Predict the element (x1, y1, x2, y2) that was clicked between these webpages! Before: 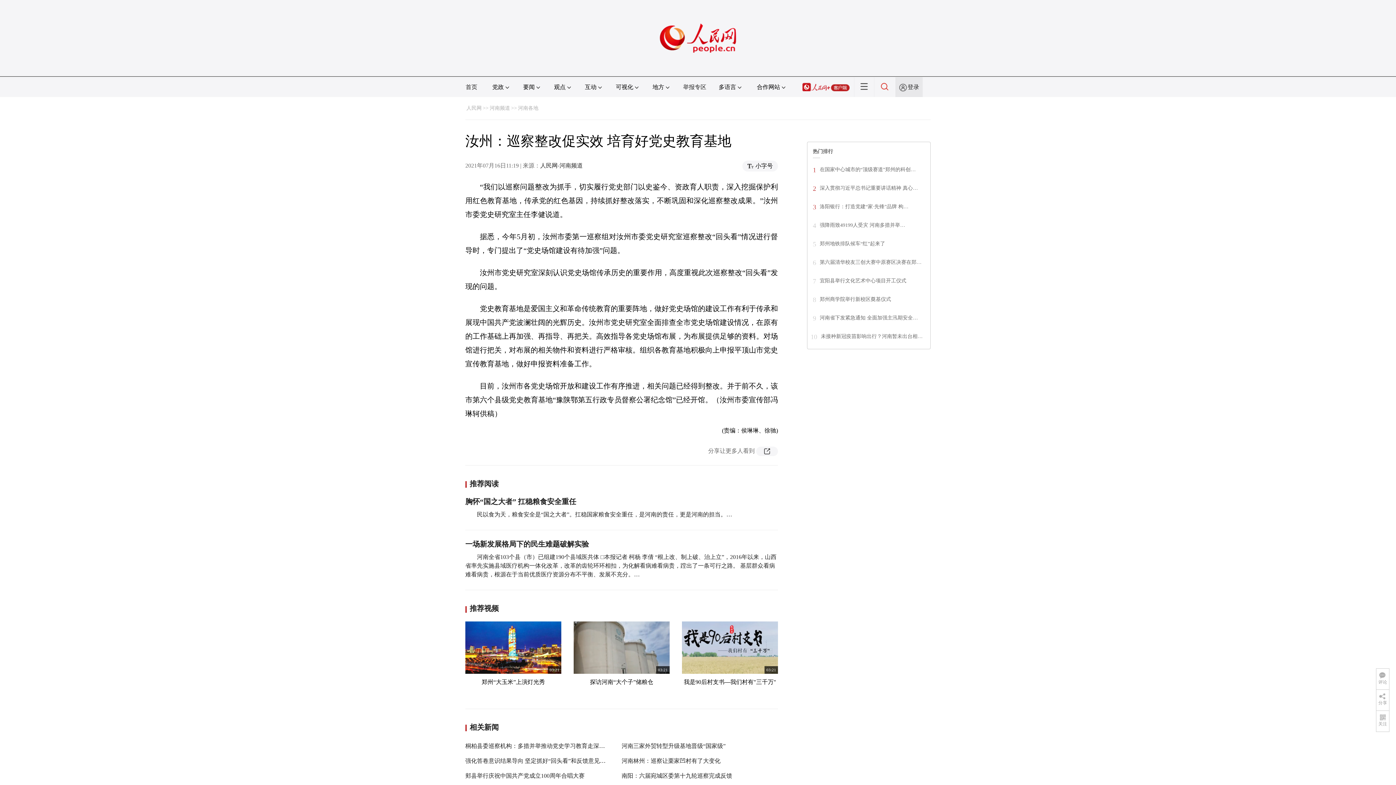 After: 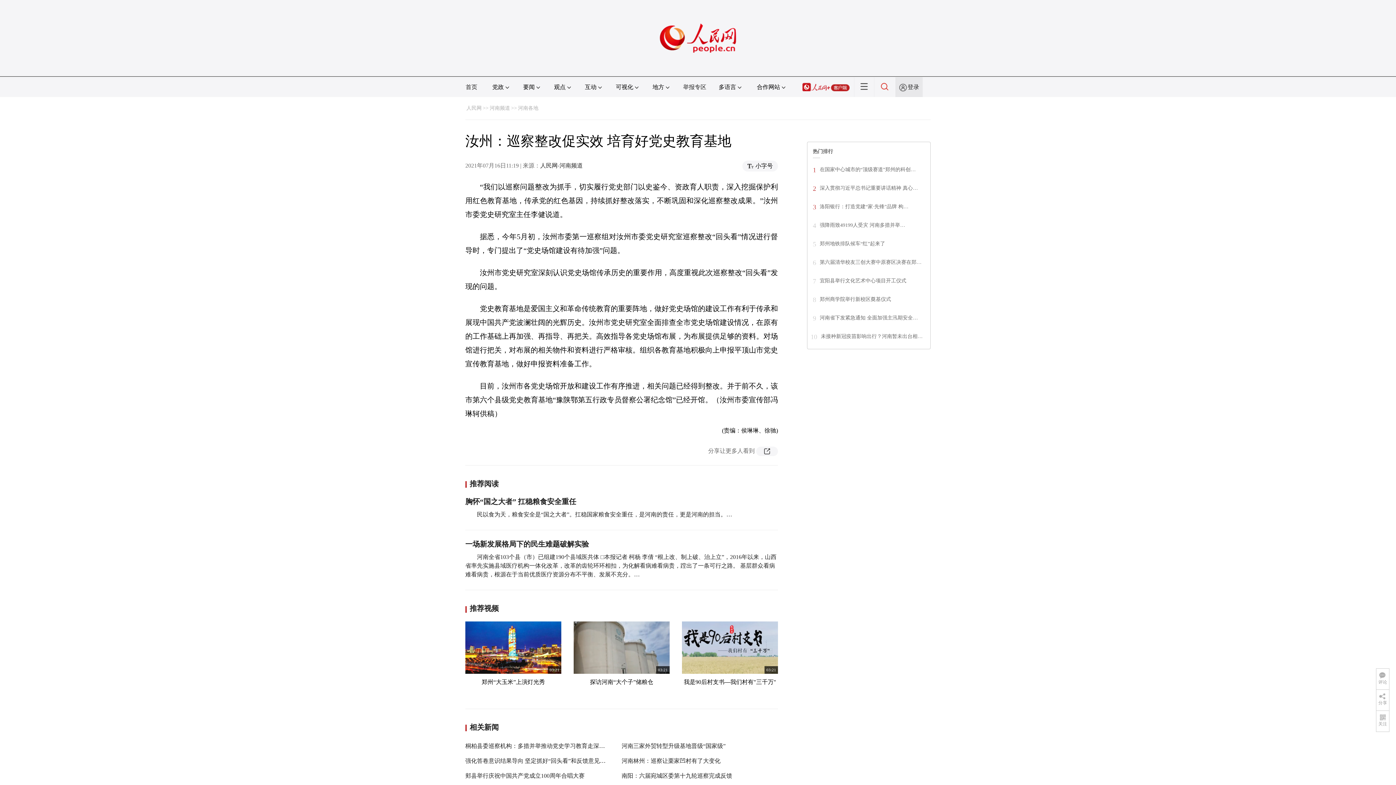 Action: label: 洛阳银行：打造党建“家·先锋”品牌 构… bbox: (820, 204, 908, 209)